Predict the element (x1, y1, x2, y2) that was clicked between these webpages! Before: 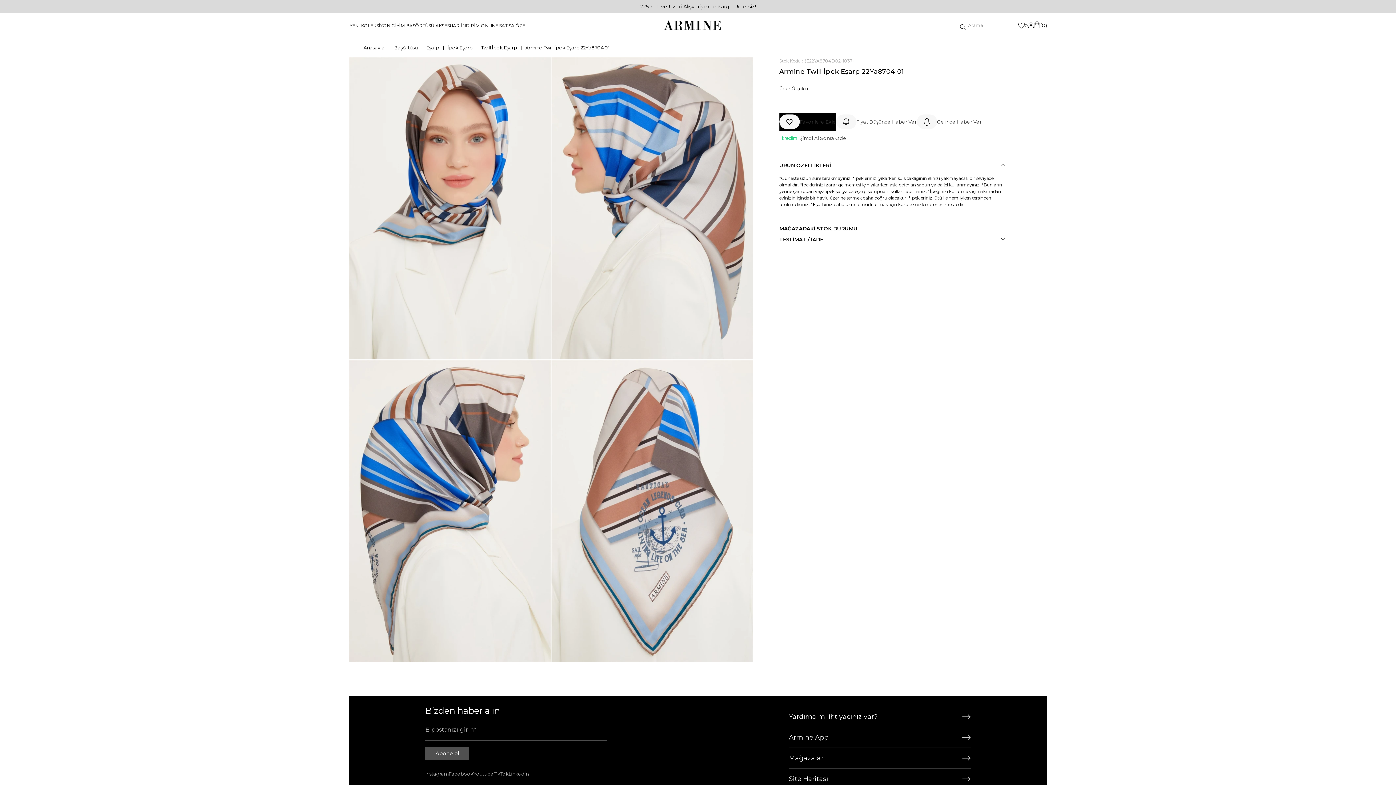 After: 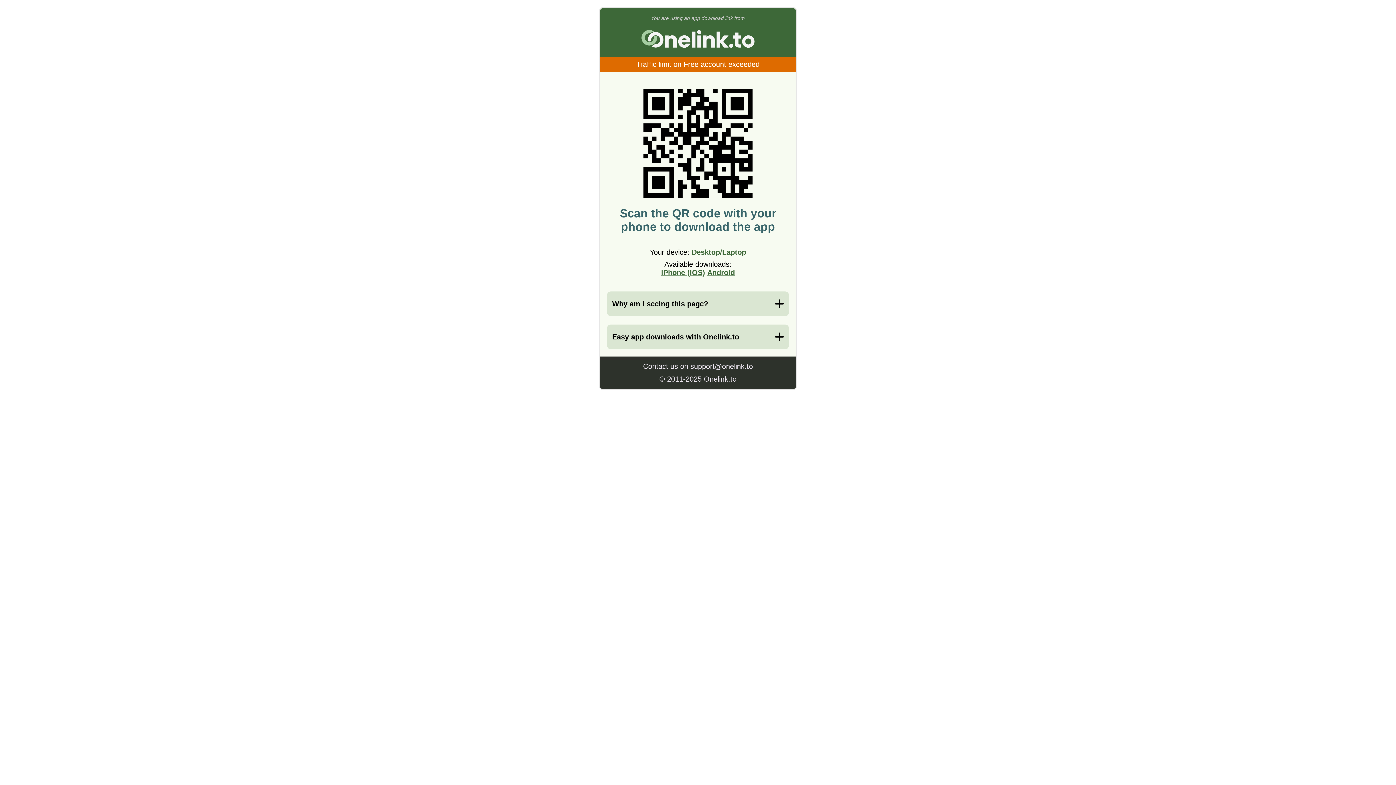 Action: label: Armine App bbox: (789, 731, 970, 744)